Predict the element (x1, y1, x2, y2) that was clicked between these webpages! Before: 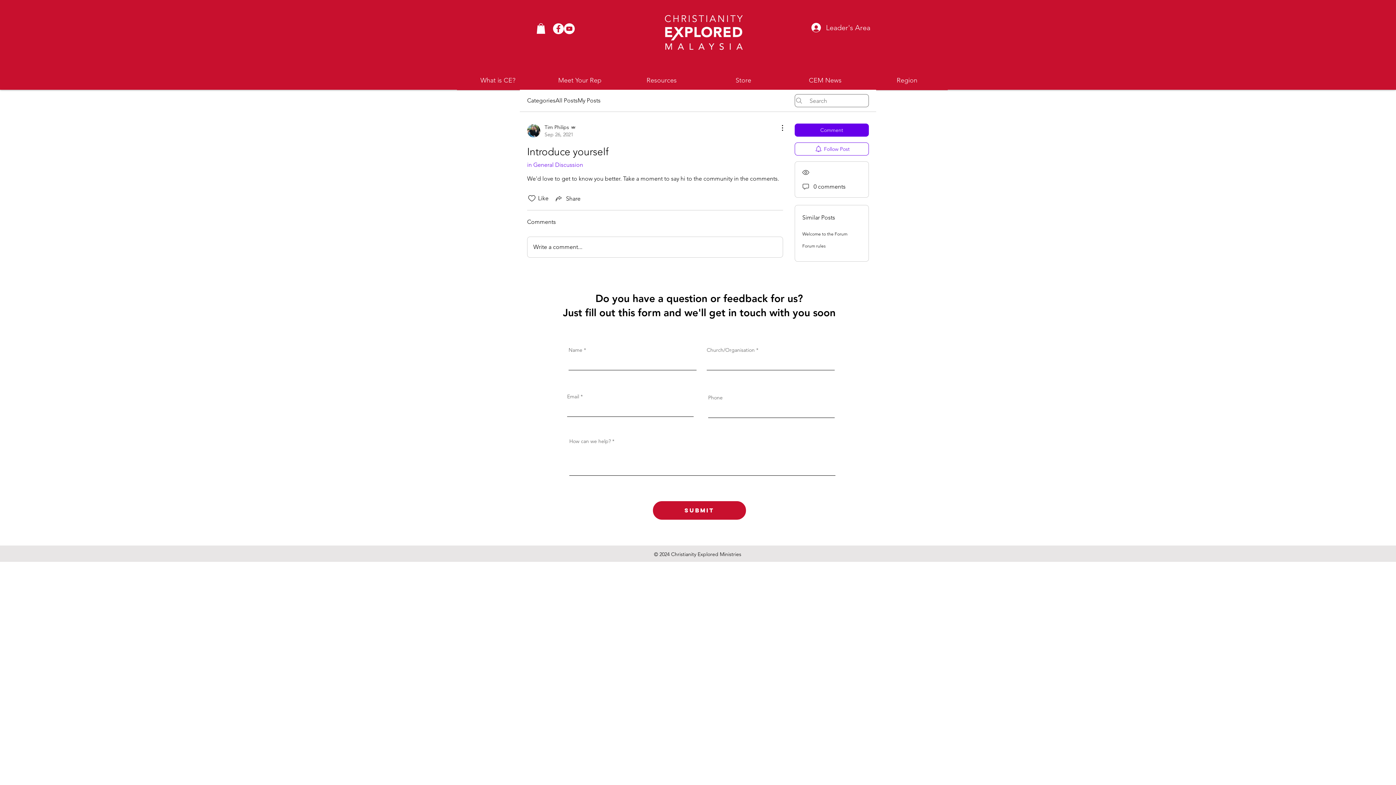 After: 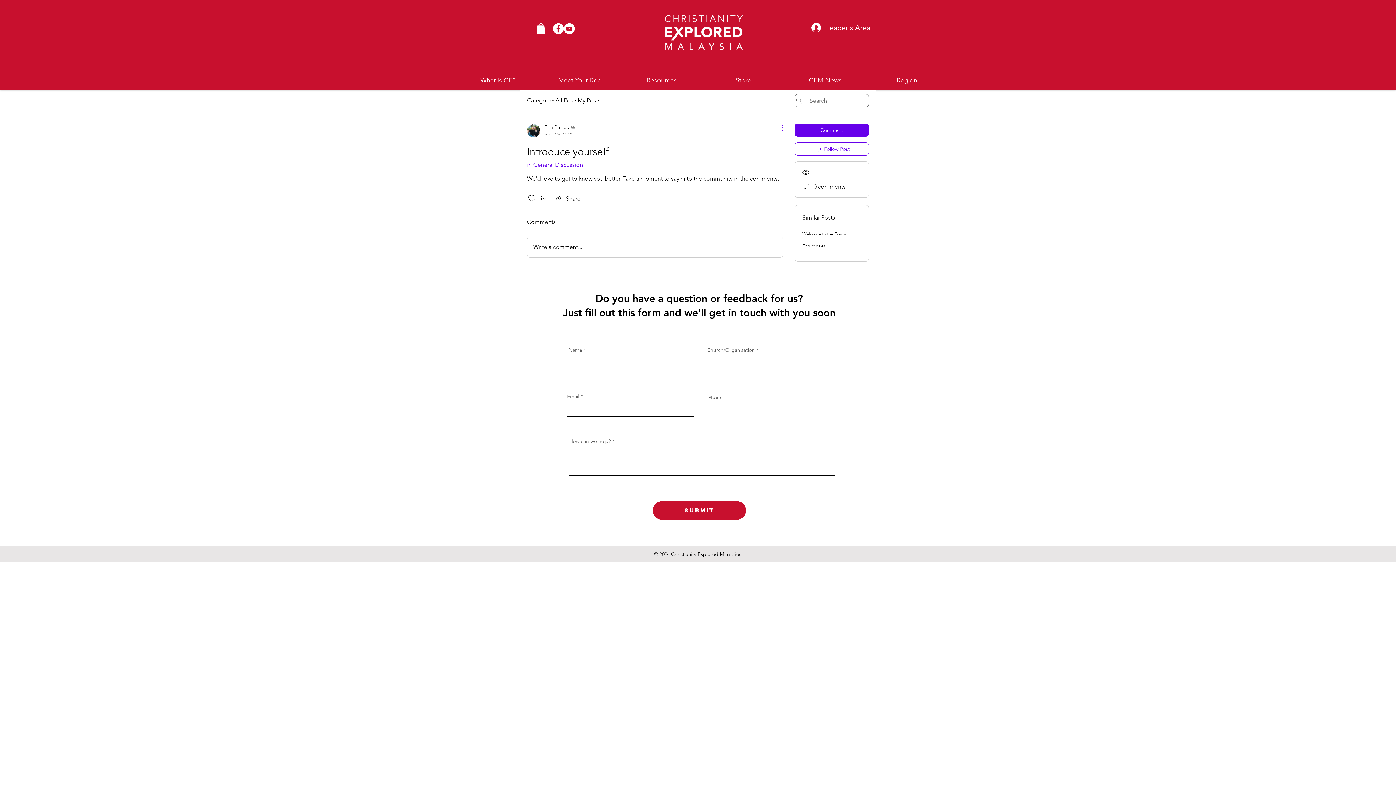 Action: bbox: (774, 123, 783, 132) label: More Actions